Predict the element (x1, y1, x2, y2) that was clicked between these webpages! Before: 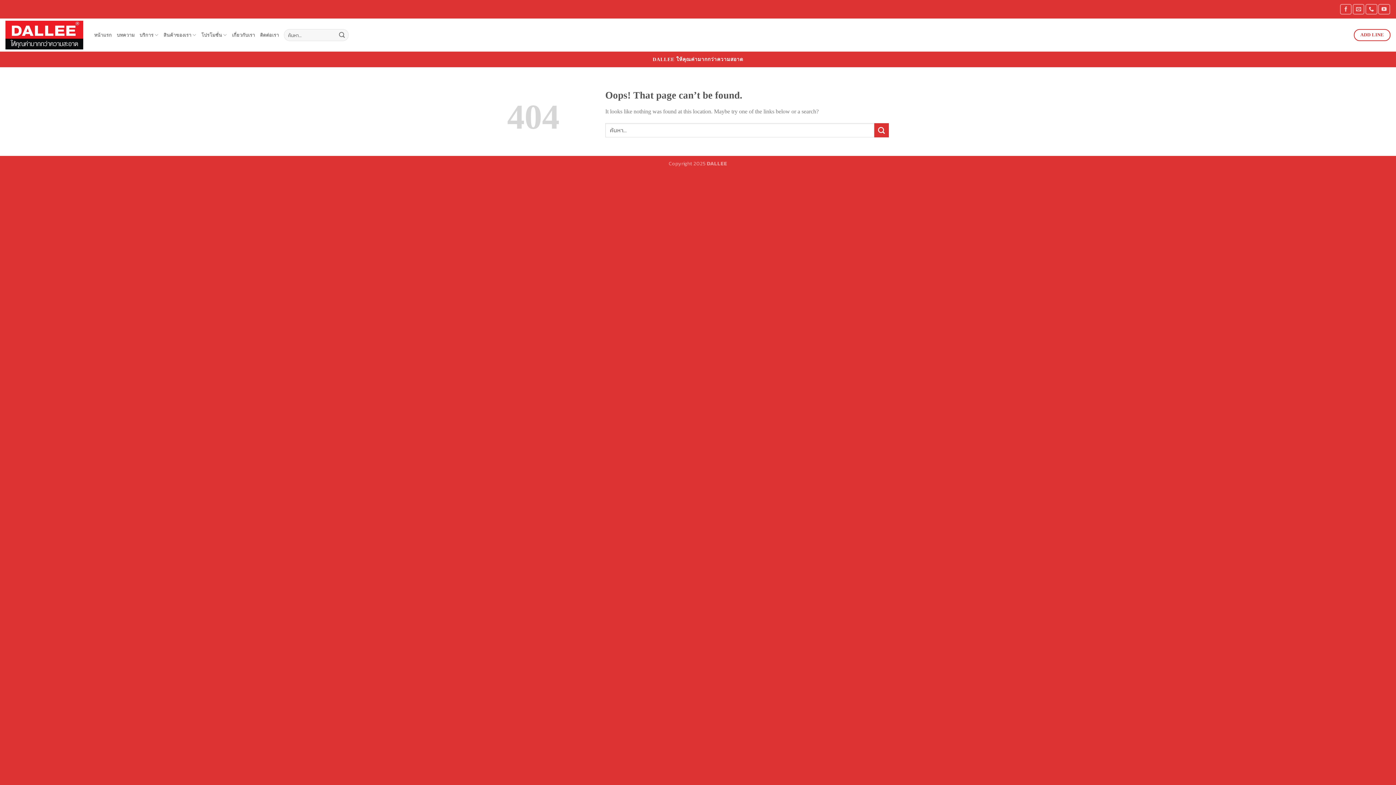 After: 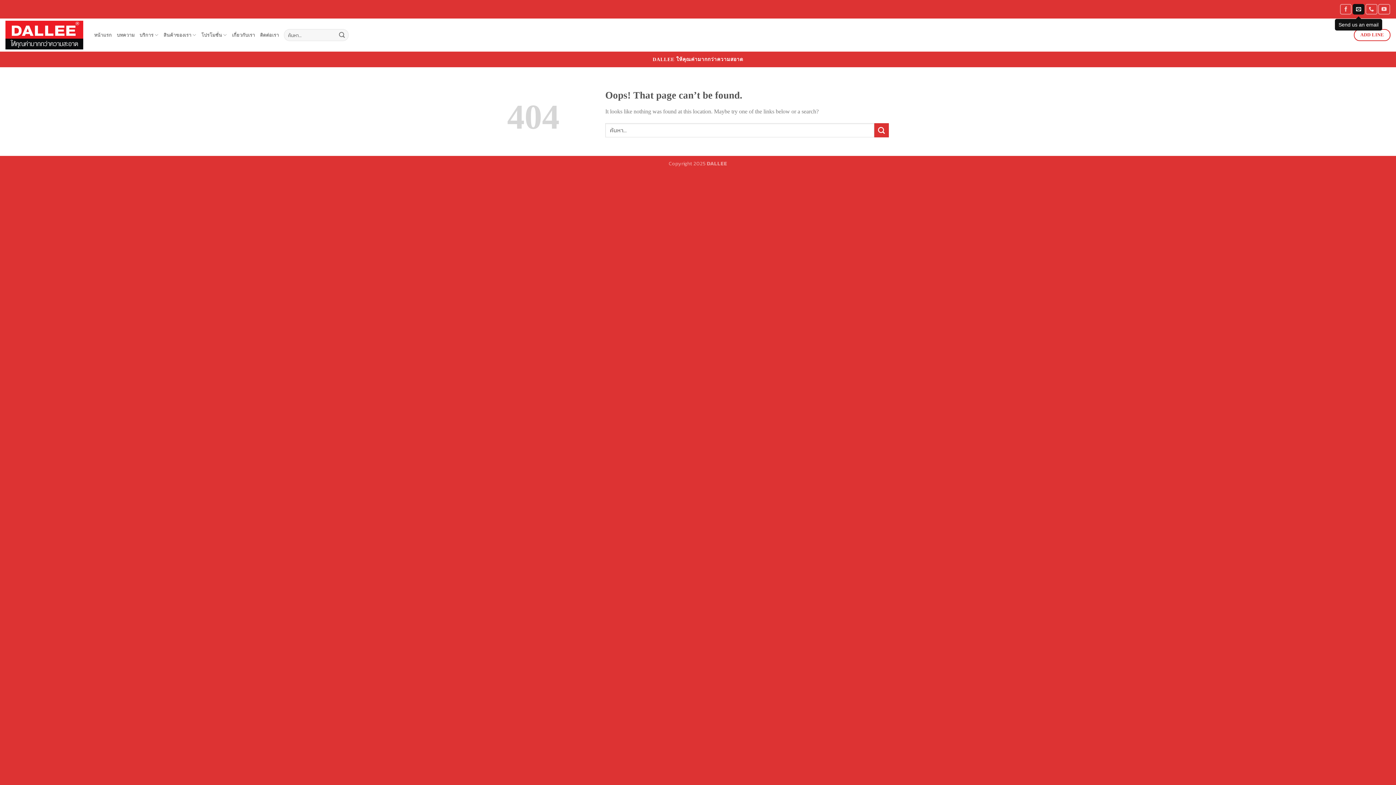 Action: bbox: (1353, 3, 1364, 14)